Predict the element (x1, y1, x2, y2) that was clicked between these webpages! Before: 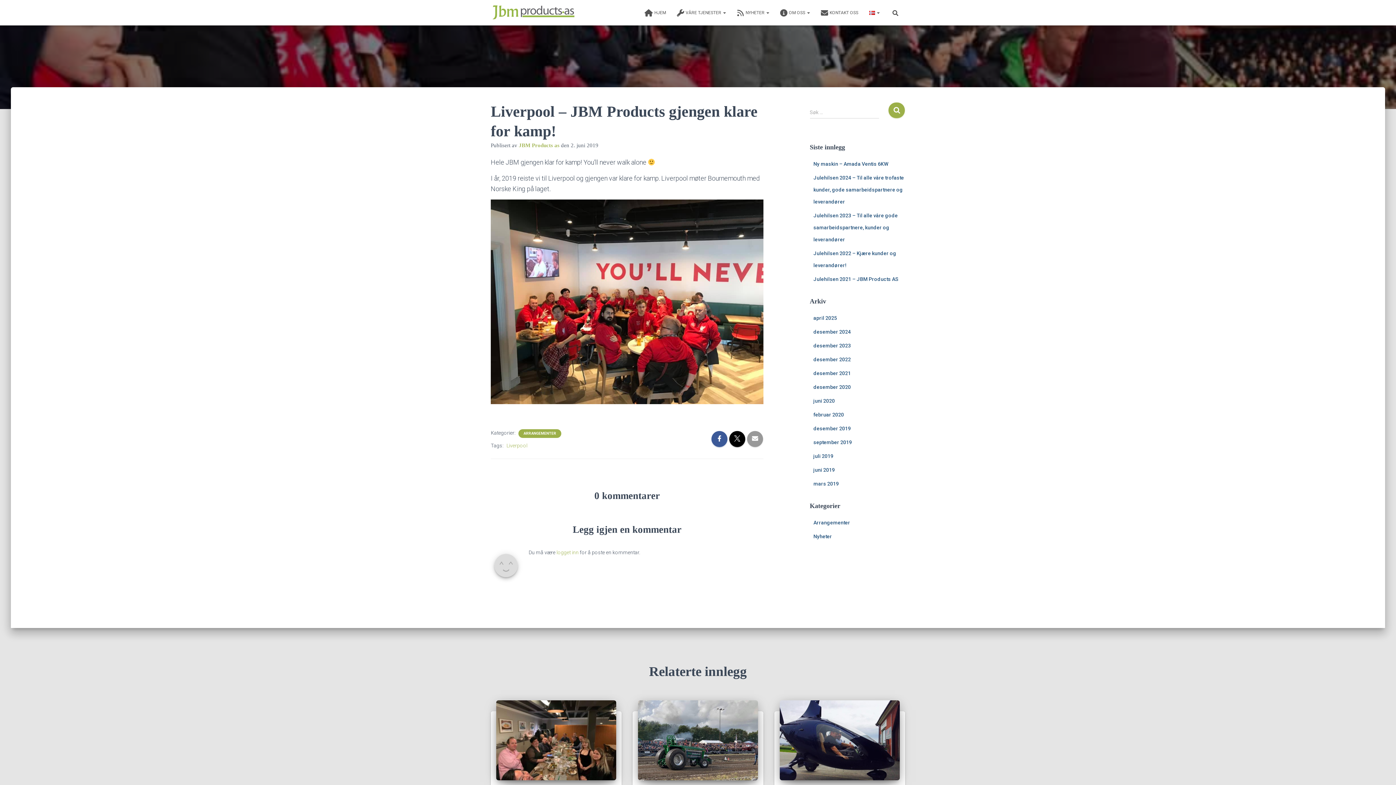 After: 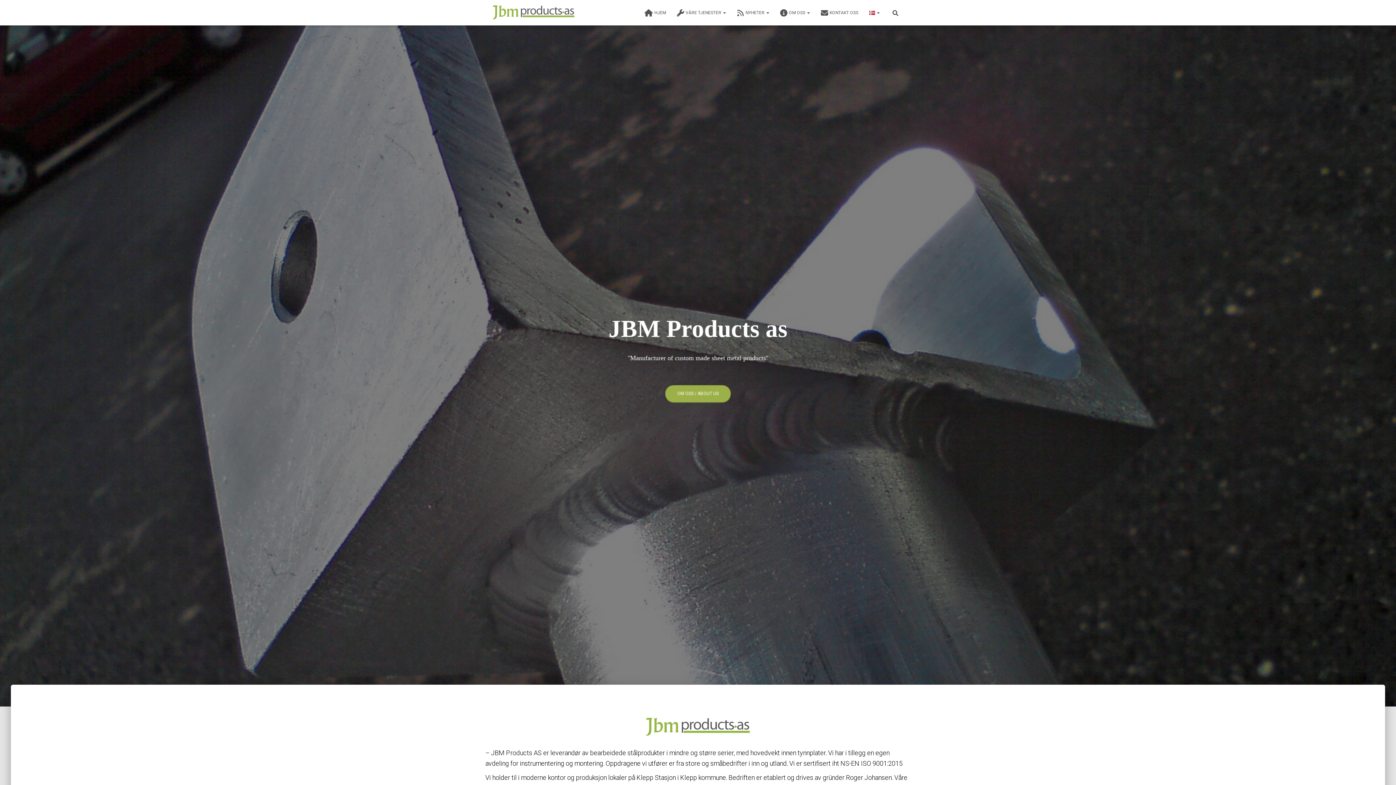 Action: bbox: (485, 3, 582, 21)